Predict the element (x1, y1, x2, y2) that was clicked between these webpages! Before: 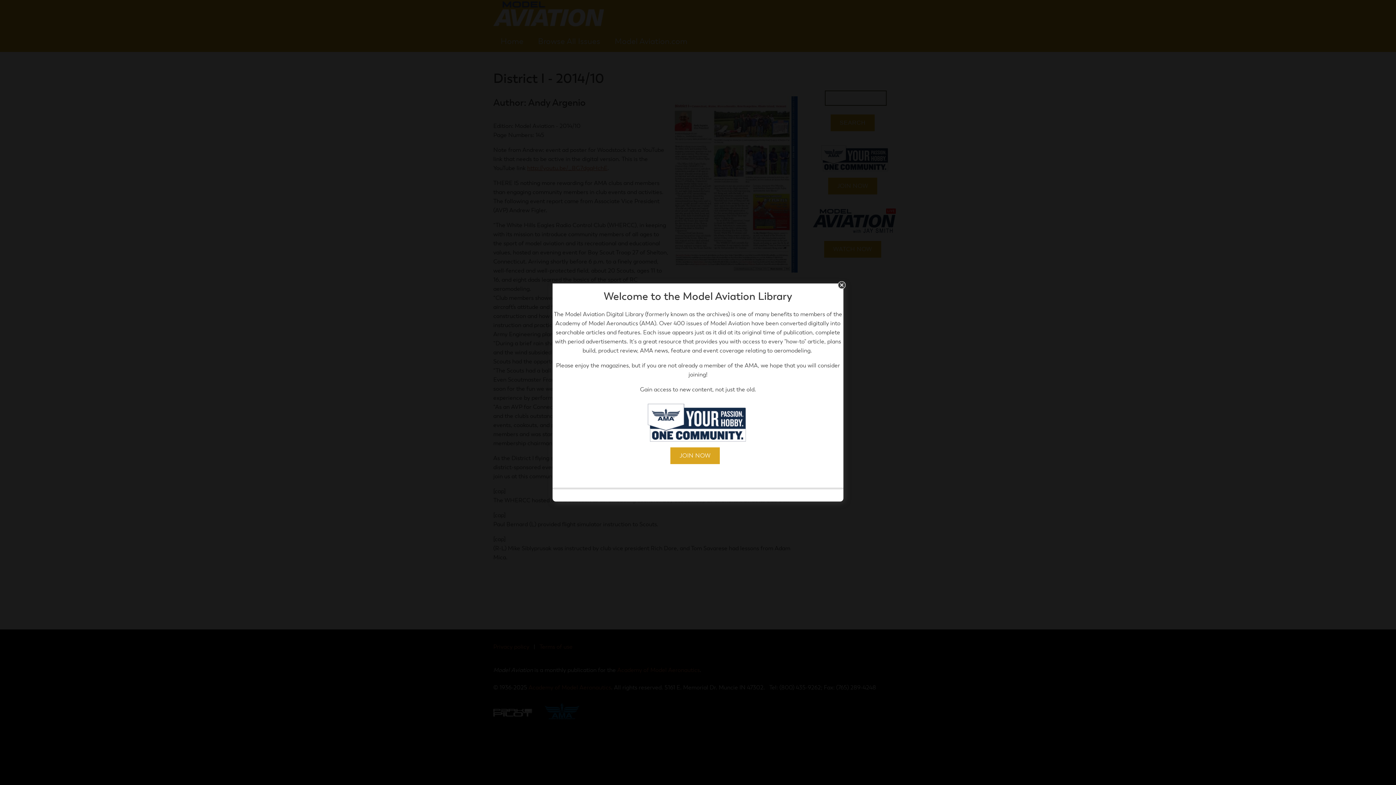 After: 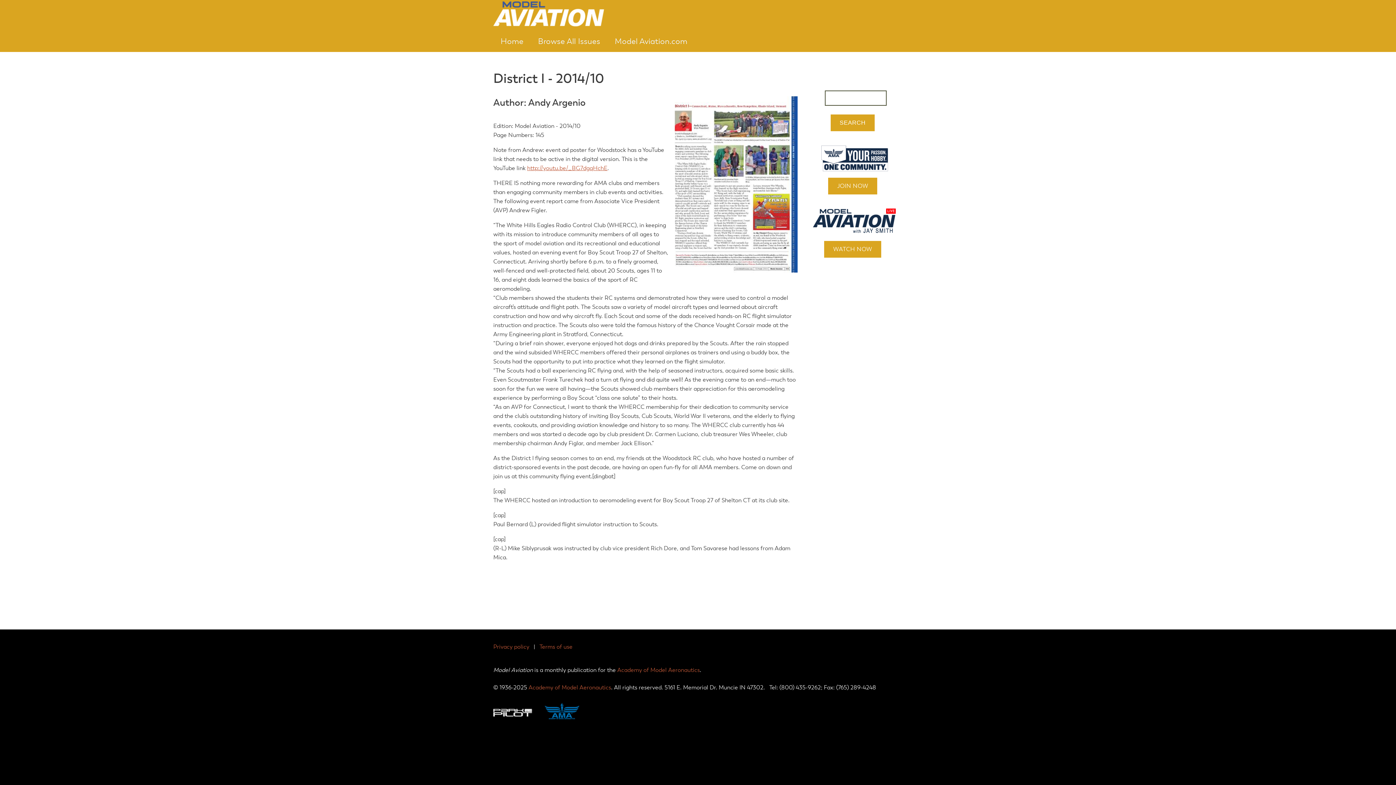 Action: label: close bbox: (838, 280, 847, 289)